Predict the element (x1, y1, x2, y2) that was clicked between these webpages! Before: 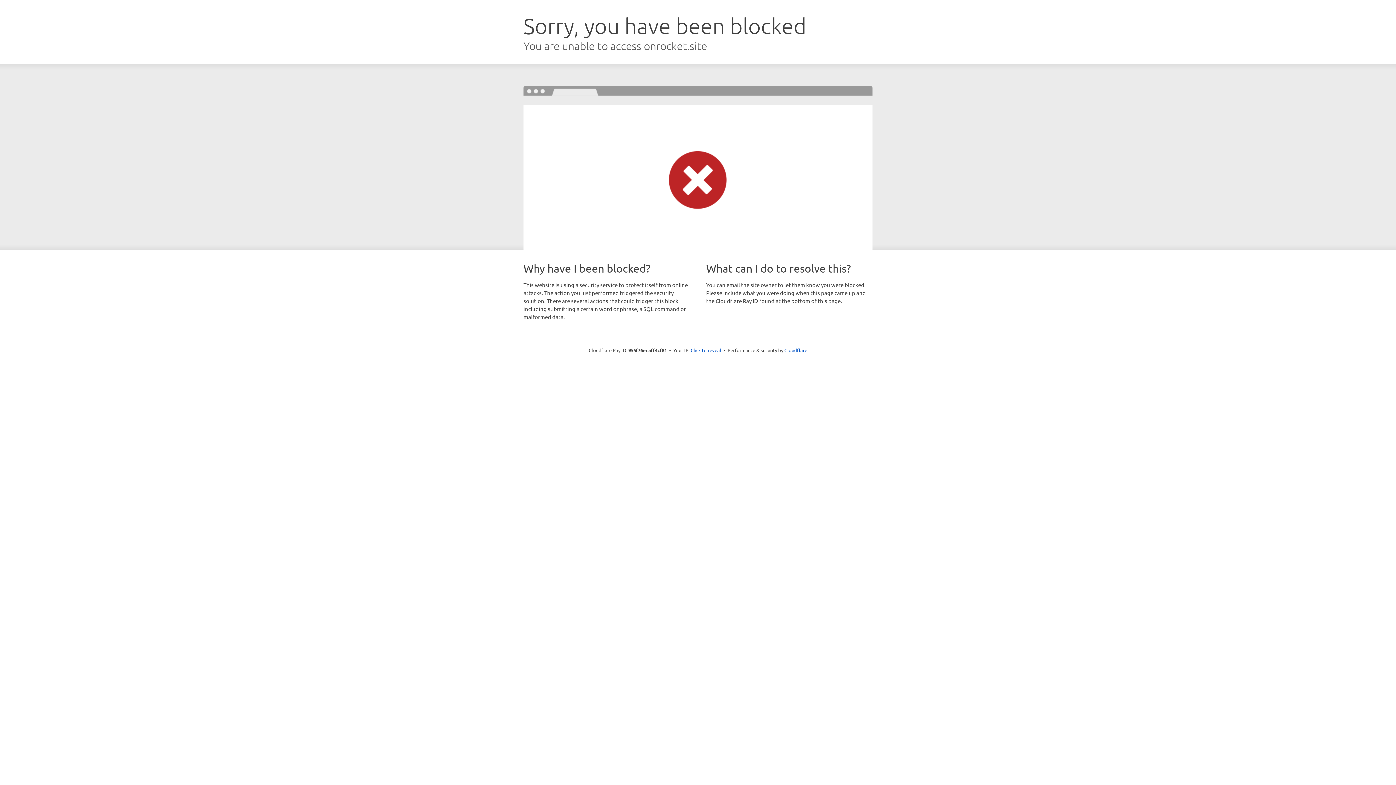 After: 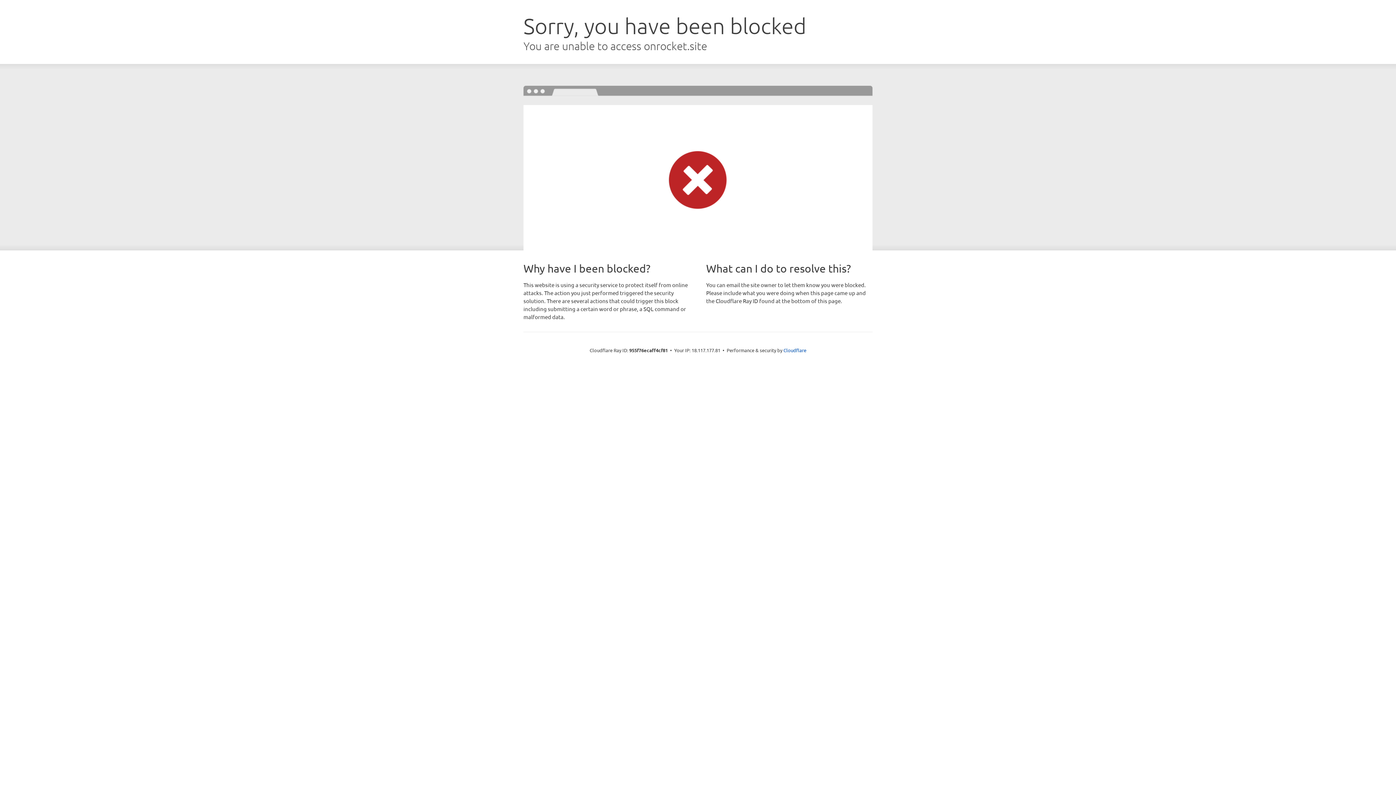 Action: bbox: (690, 346, 721, 353) label: Click to reveal